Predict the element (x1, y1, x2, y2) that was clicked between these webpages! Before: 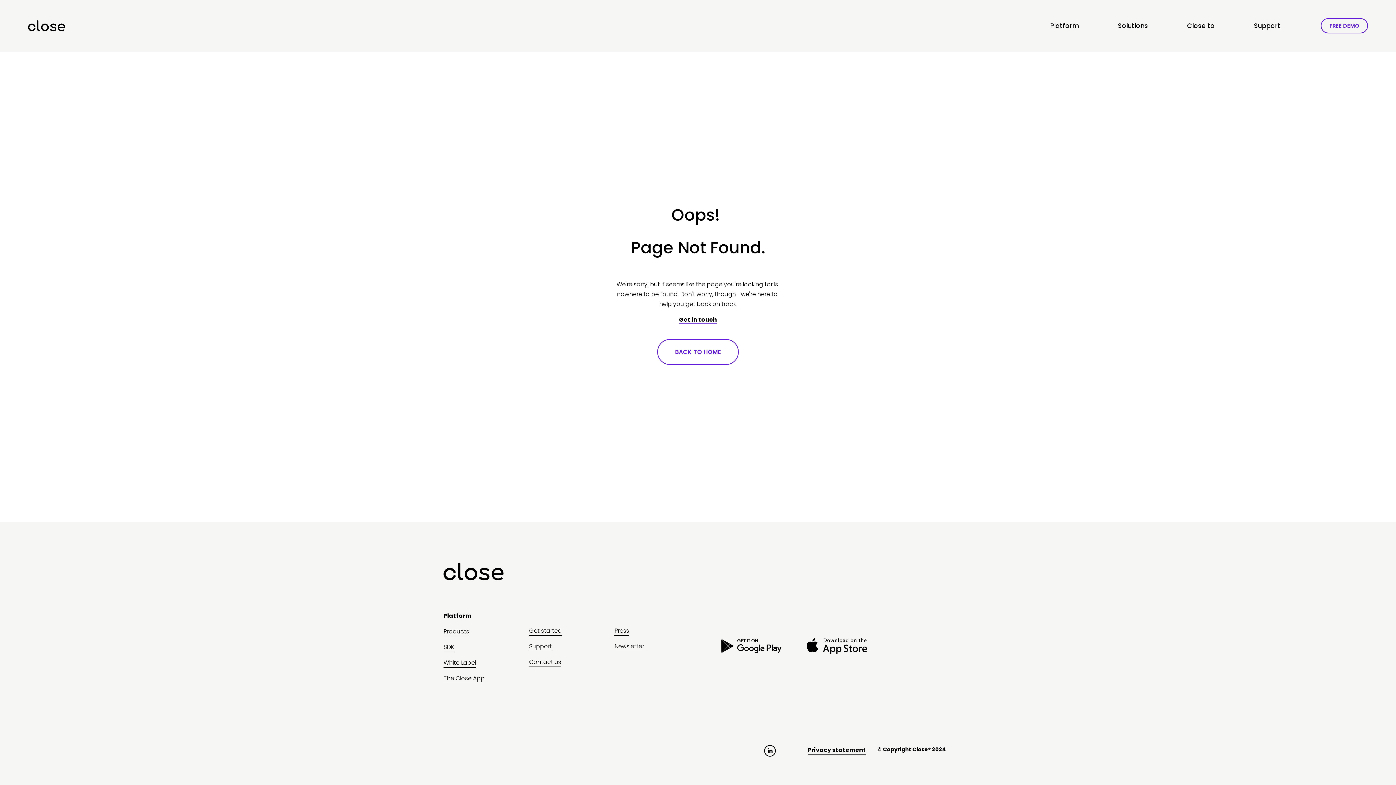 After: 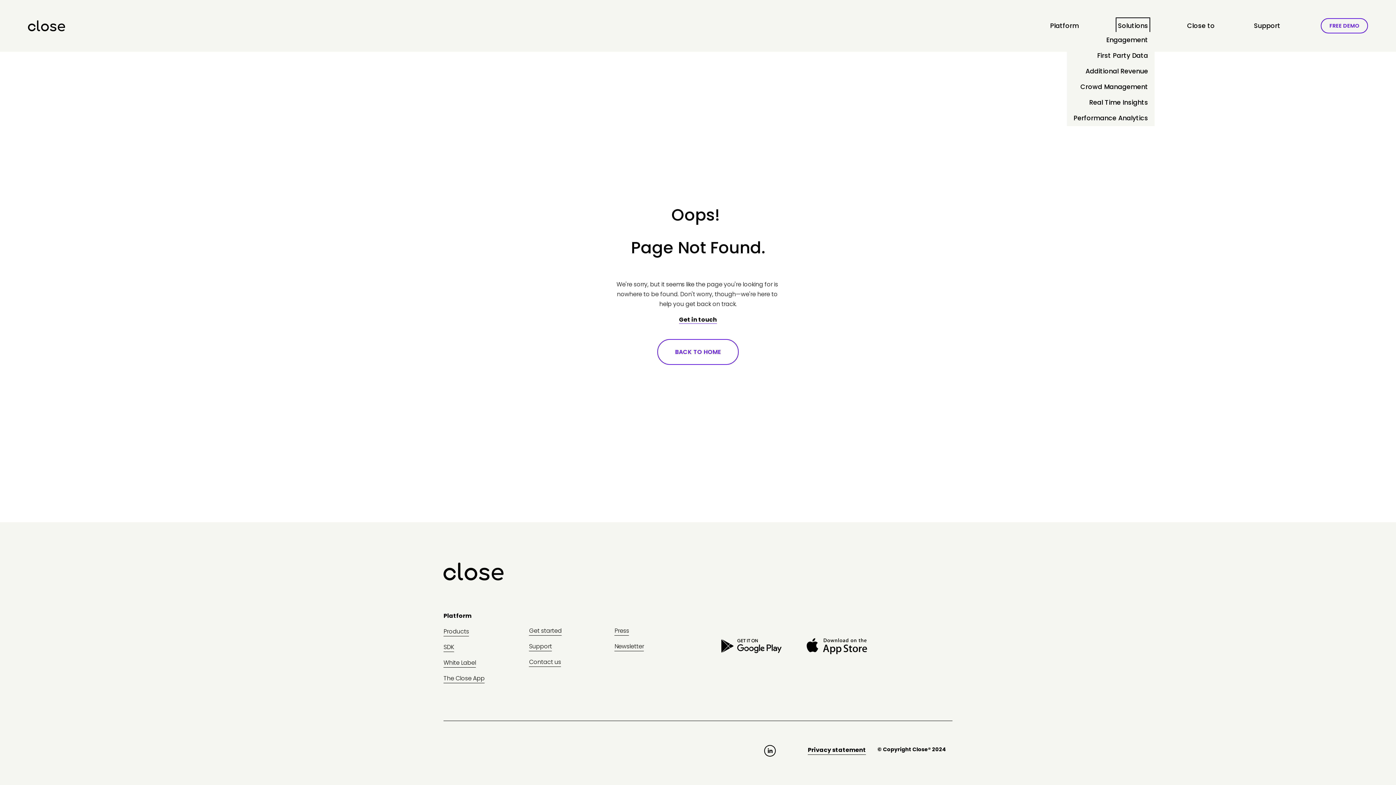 Action: bbox: (1118, 19, 1148, 32) label: folder dropdown